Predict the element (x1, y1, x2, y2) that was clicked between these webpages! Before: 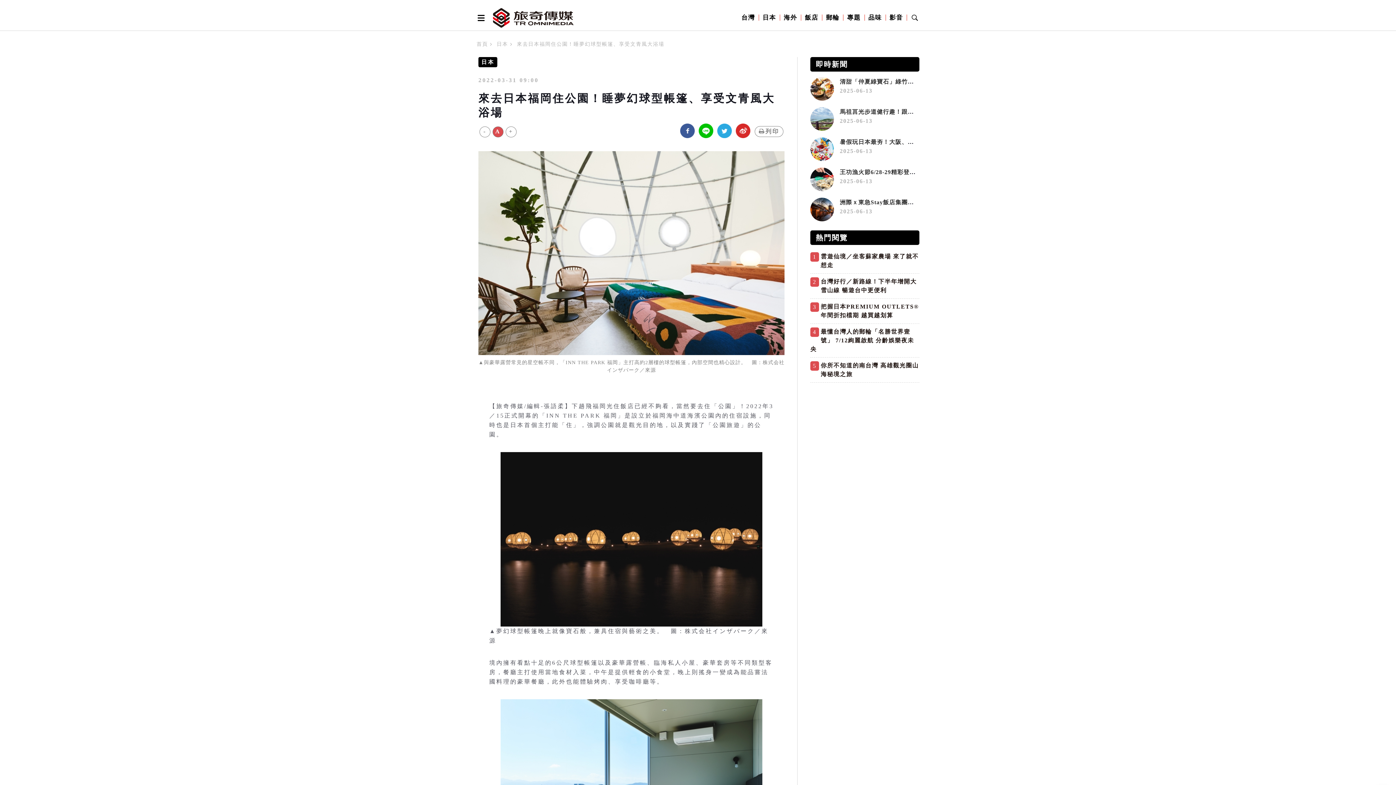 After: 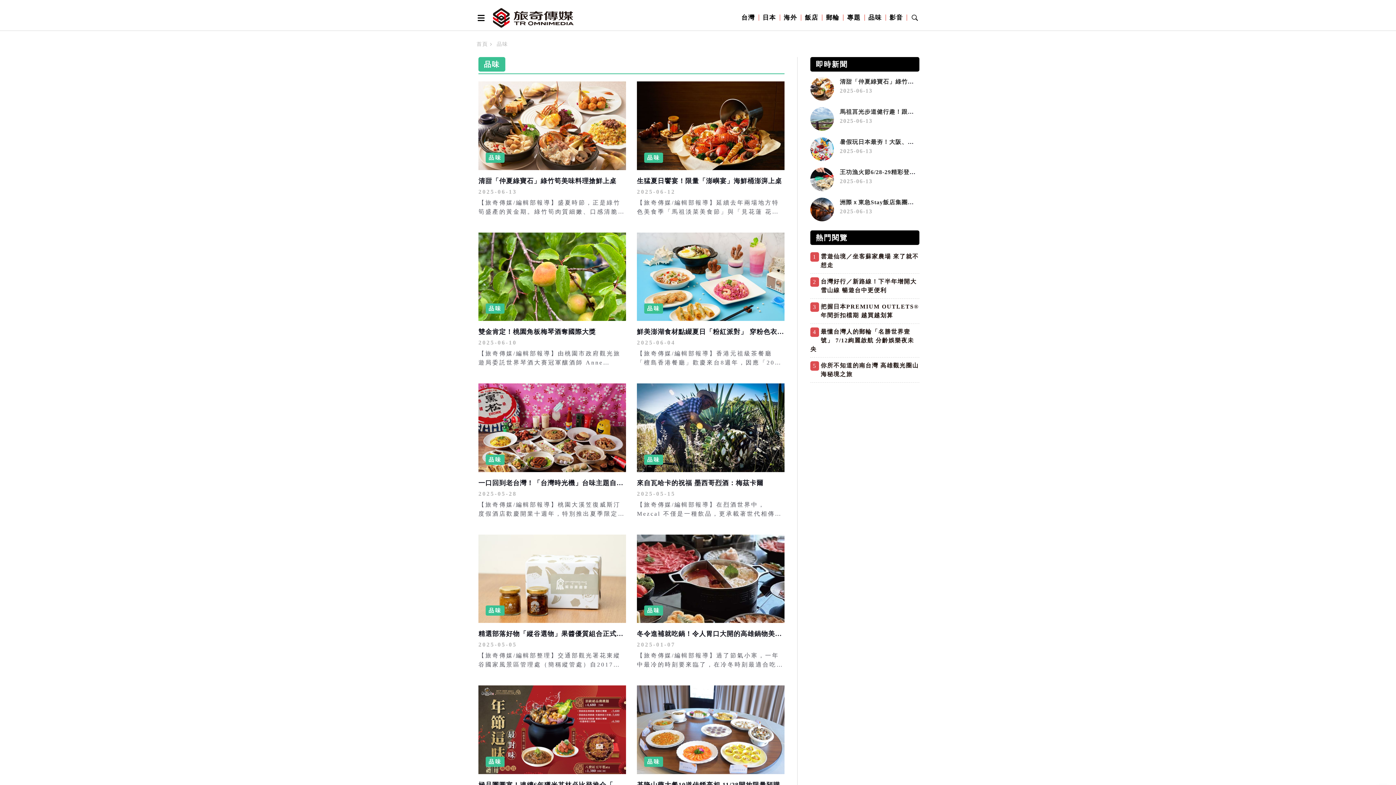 Action: bbox: (864, 14, 886, 20) label: 品味